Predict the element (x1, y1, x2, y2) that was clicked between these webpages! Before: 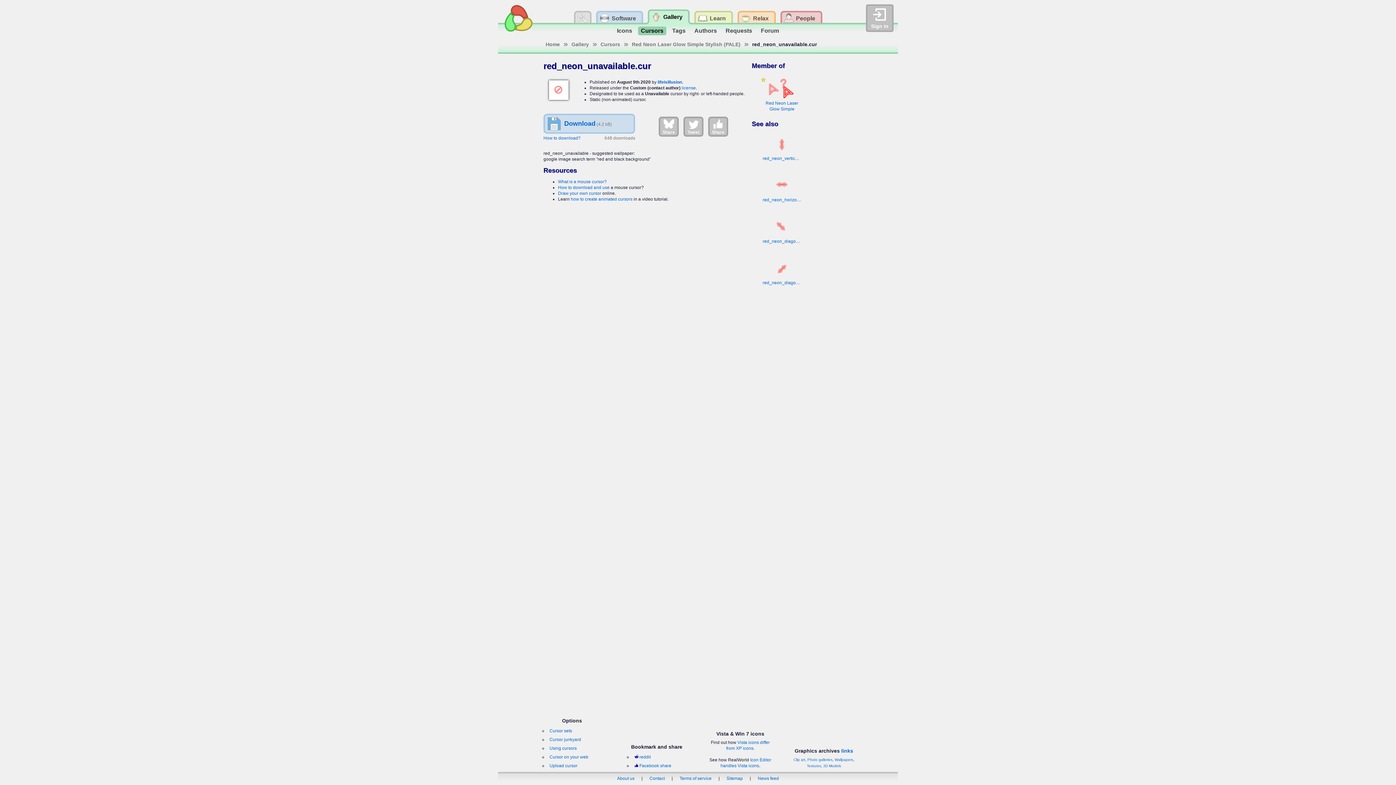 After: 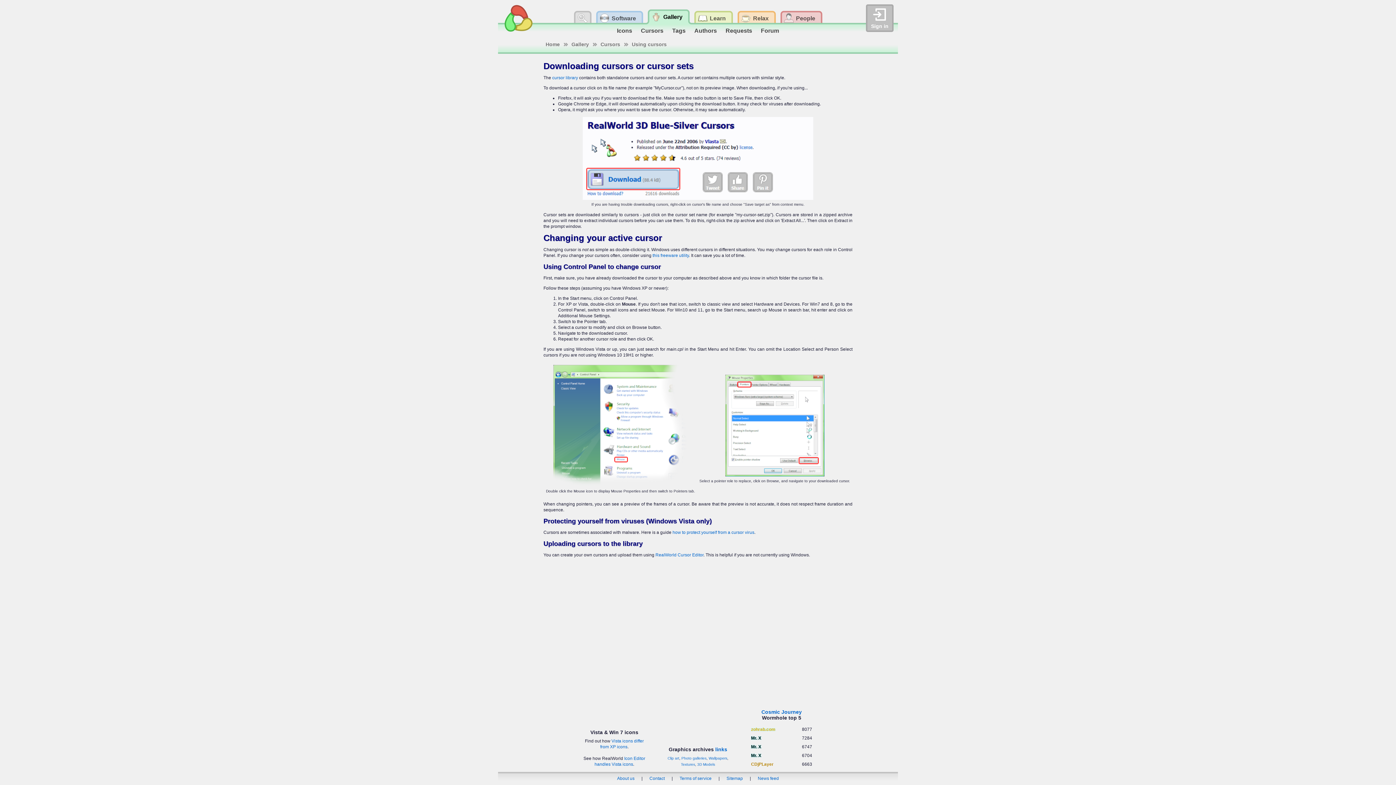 Action: bbox: (558, 185, 609, 190) label: How to download and use